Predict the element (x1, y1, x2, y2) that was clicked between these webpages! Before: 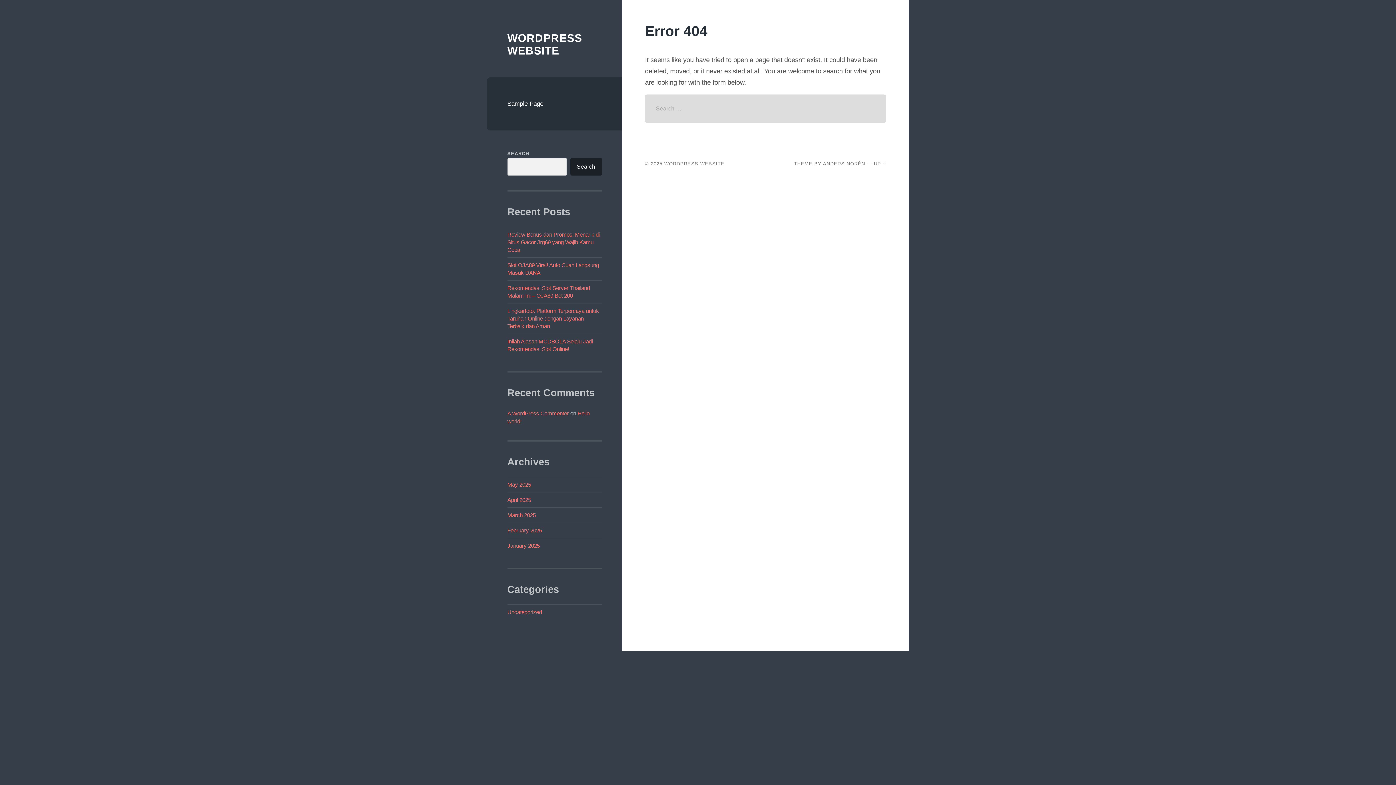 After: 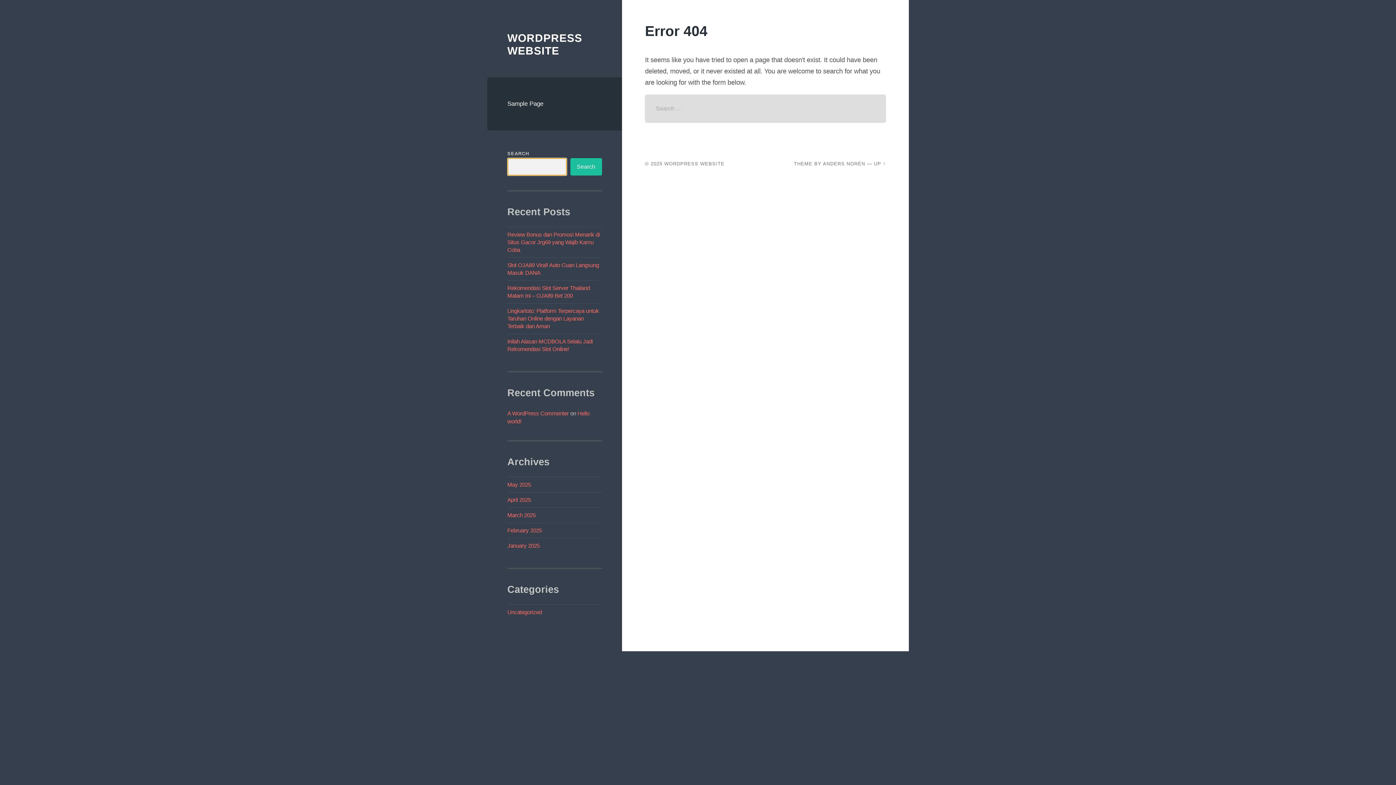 Action: label: Search bbox: (570, 158, 602, 175)